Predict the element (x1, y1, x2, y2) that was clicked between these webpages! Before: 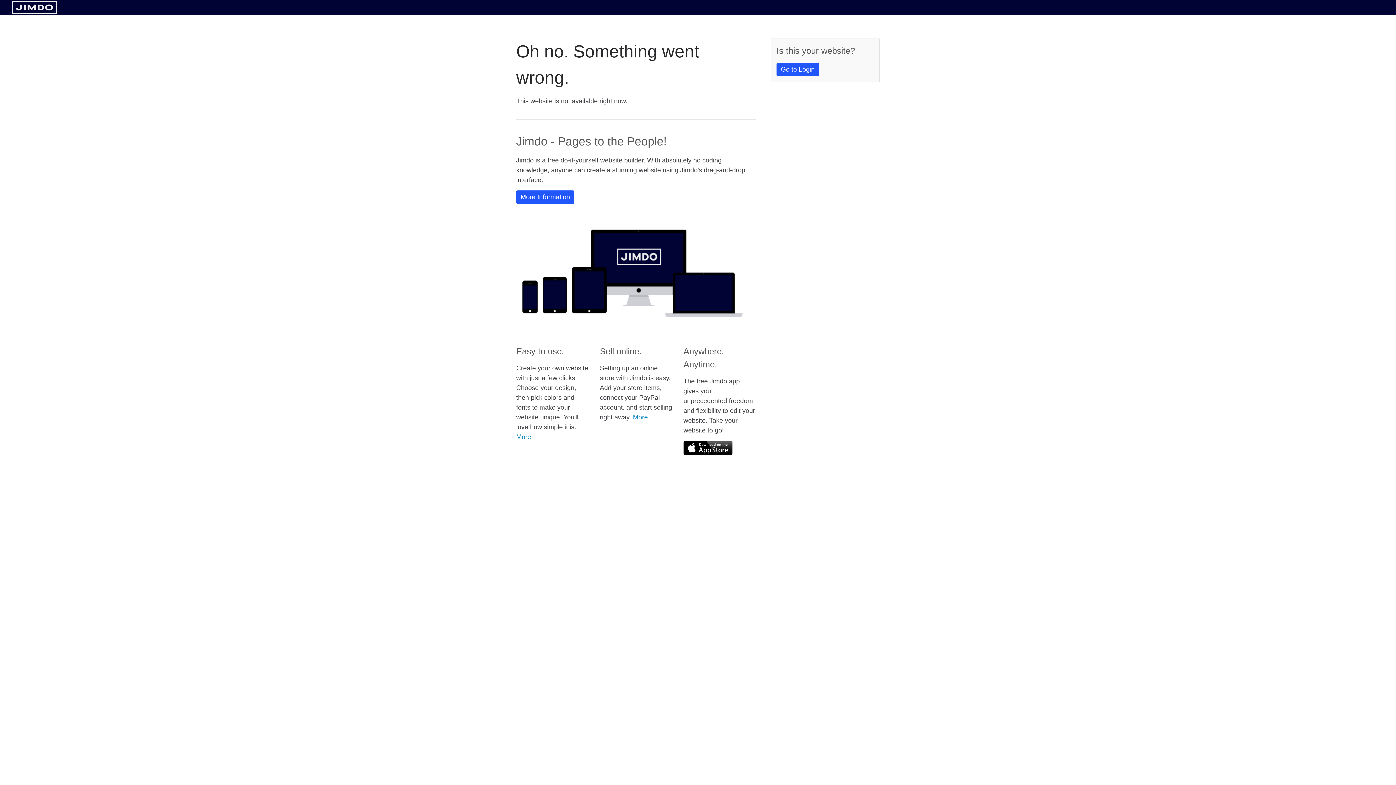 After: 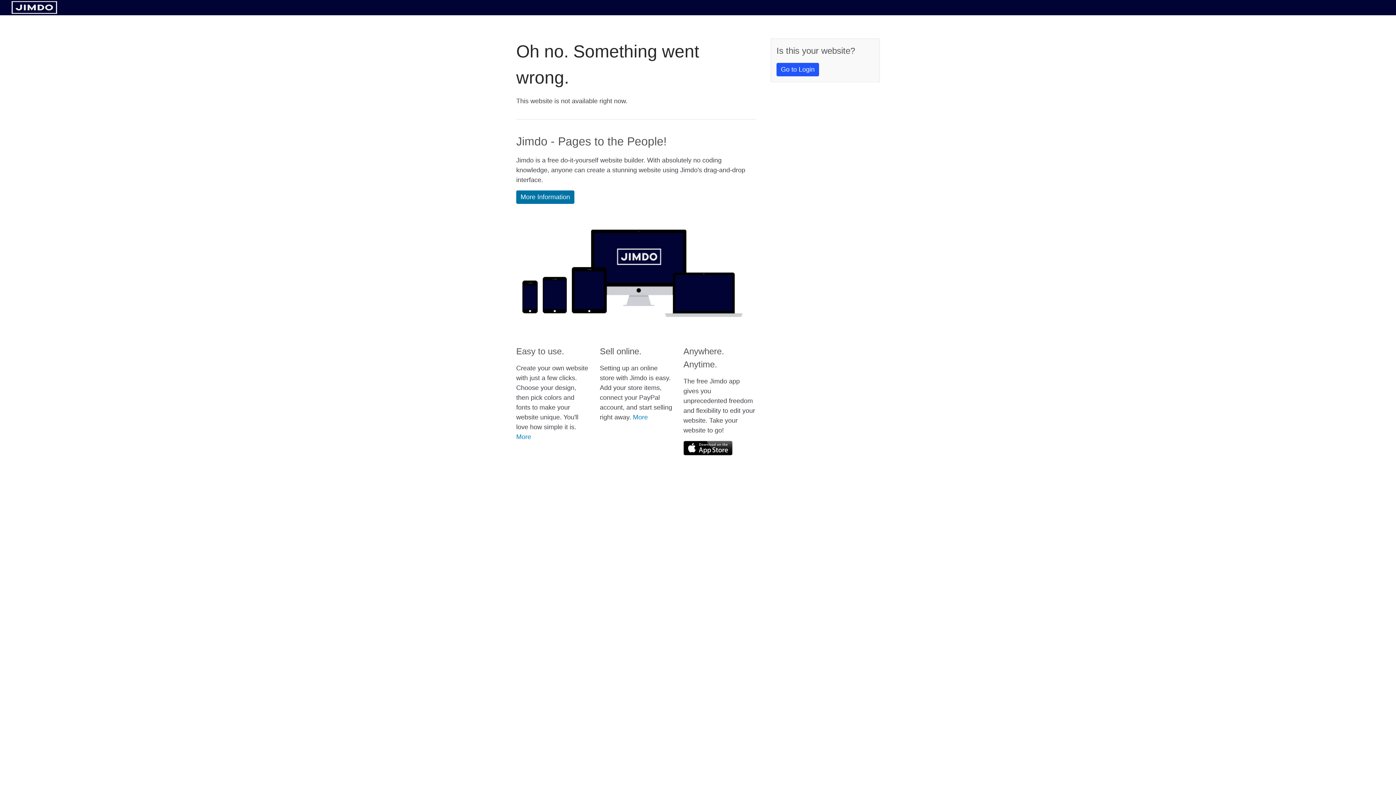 Action: bbox: (516, 190, 574, 204) label: More Information